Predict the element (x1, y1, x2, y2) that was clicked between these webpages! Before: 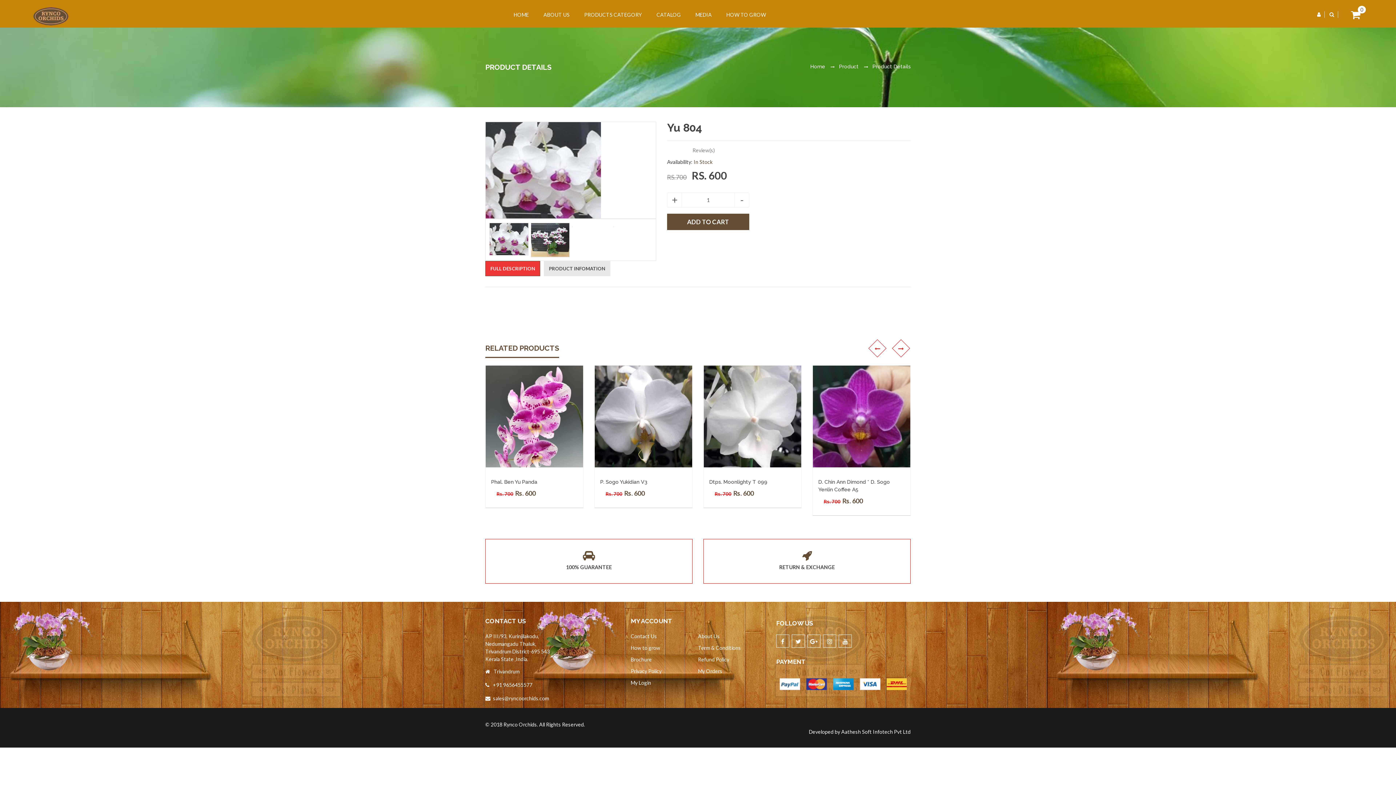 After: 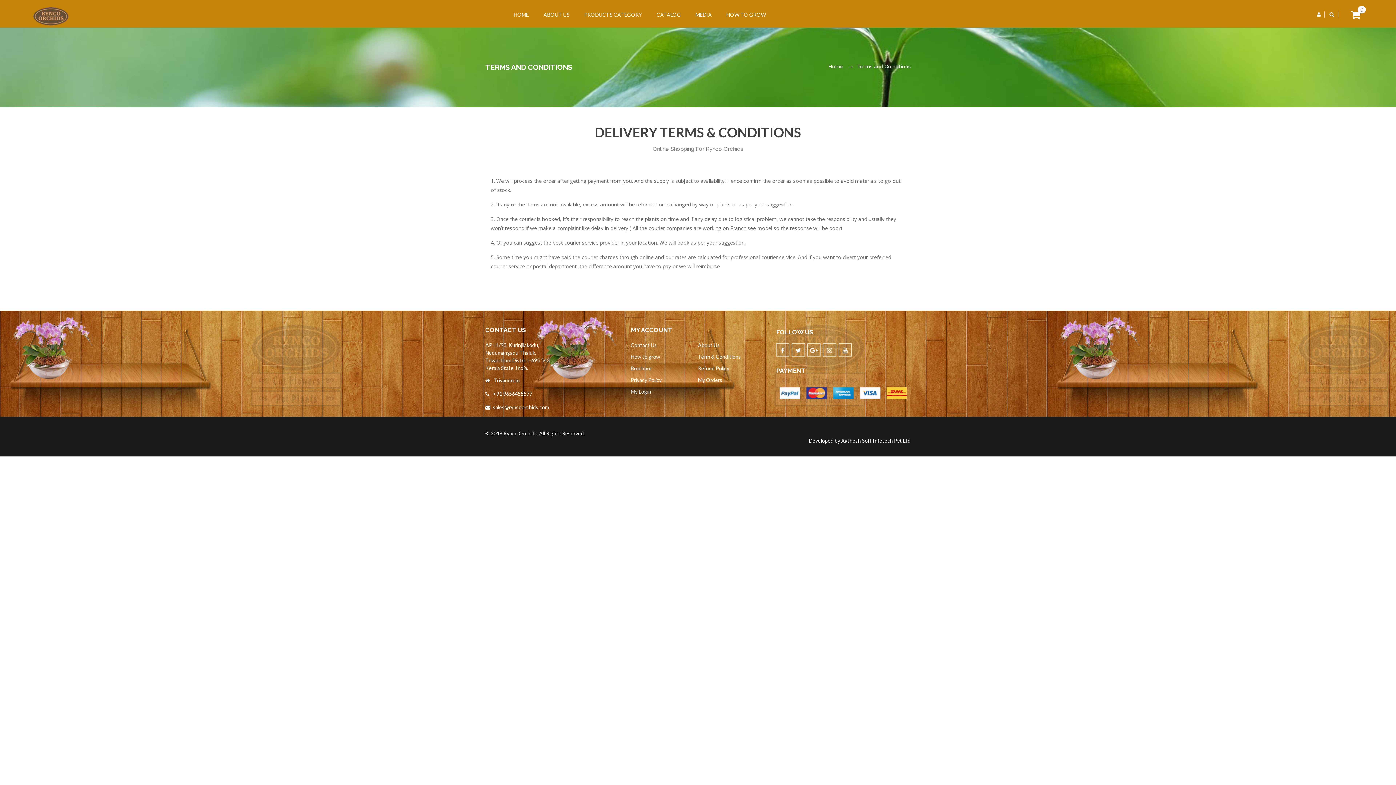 Action: bbox: (703, 539, 910, 583) label: RETURN & EXCHANGE